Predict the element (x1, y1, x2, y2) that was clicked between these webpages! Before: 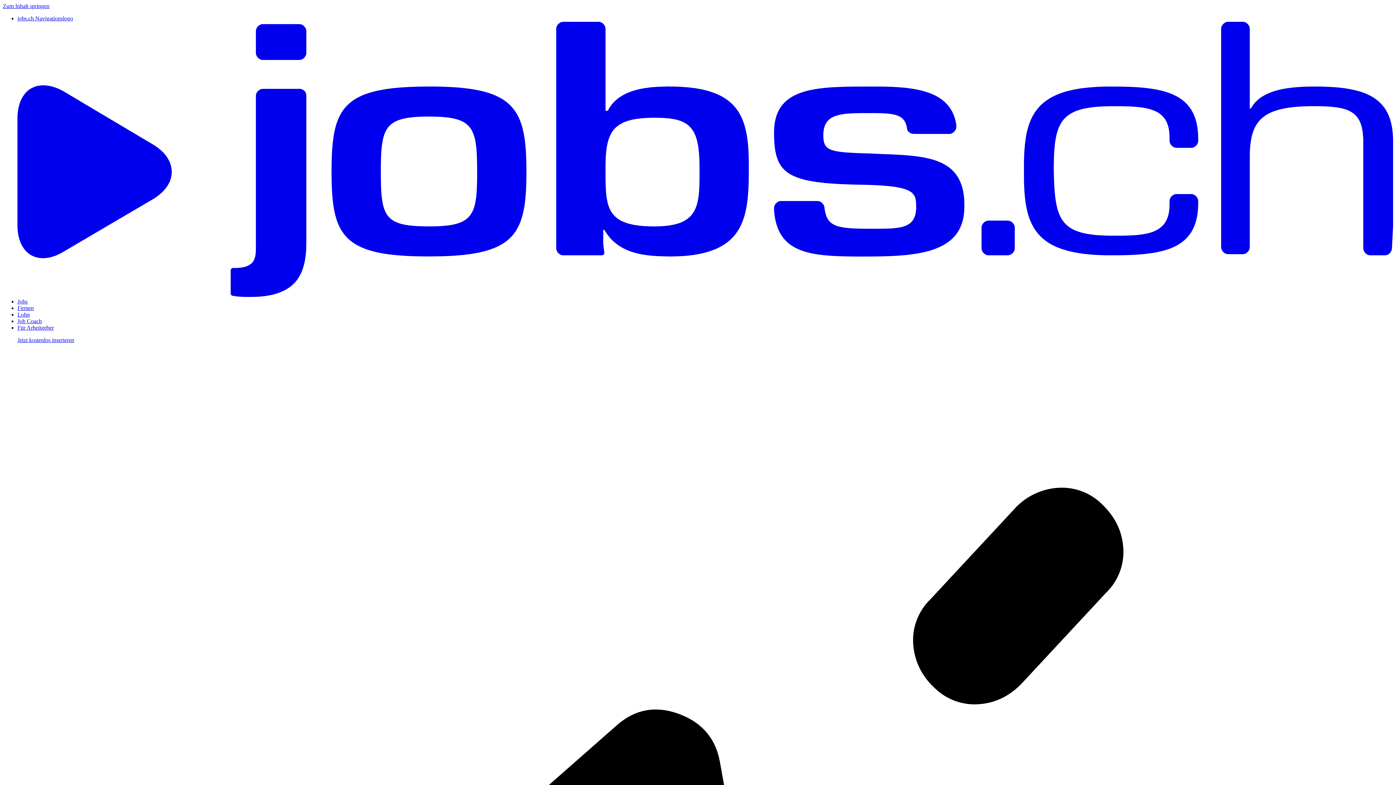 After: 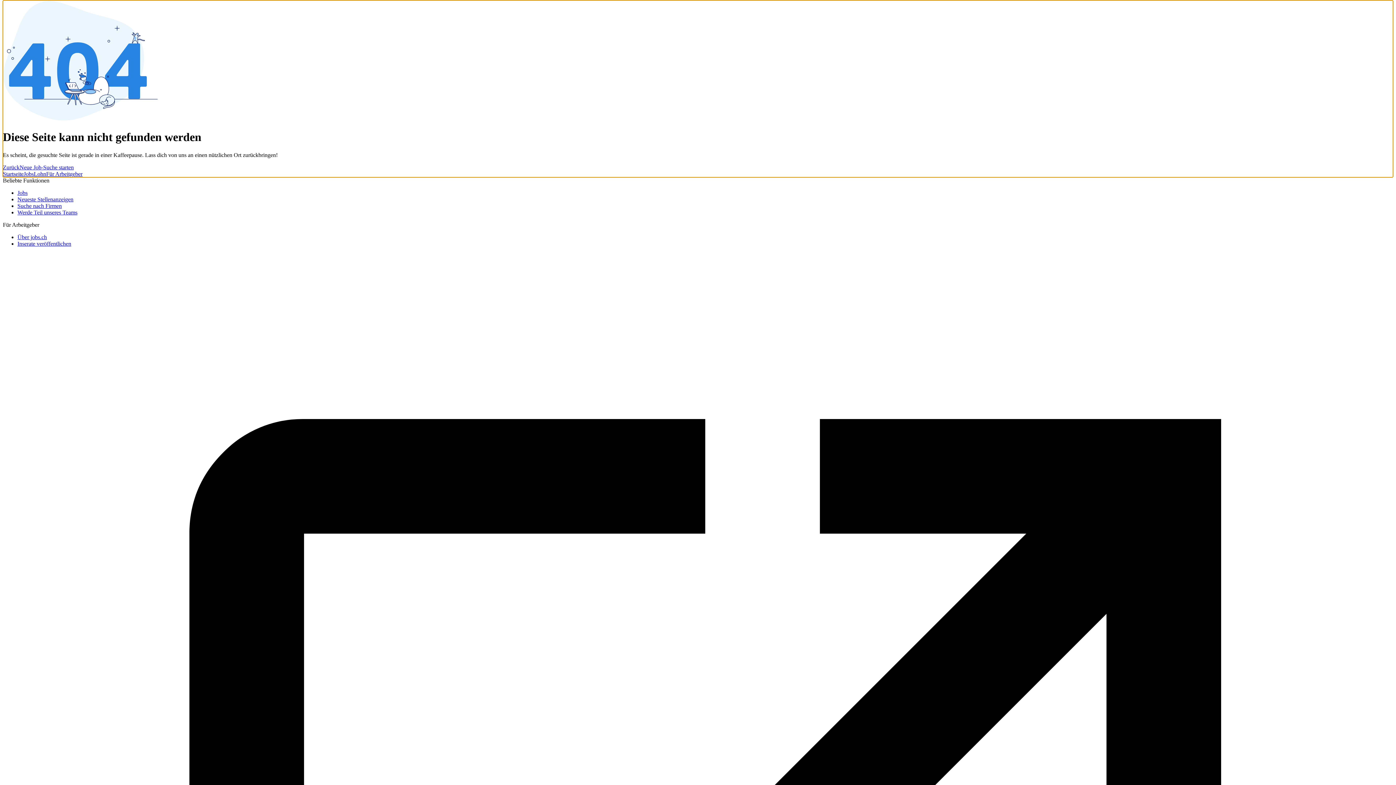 Action: label: Zum Inhalt springen bbox: (2, 2, 49, 9)